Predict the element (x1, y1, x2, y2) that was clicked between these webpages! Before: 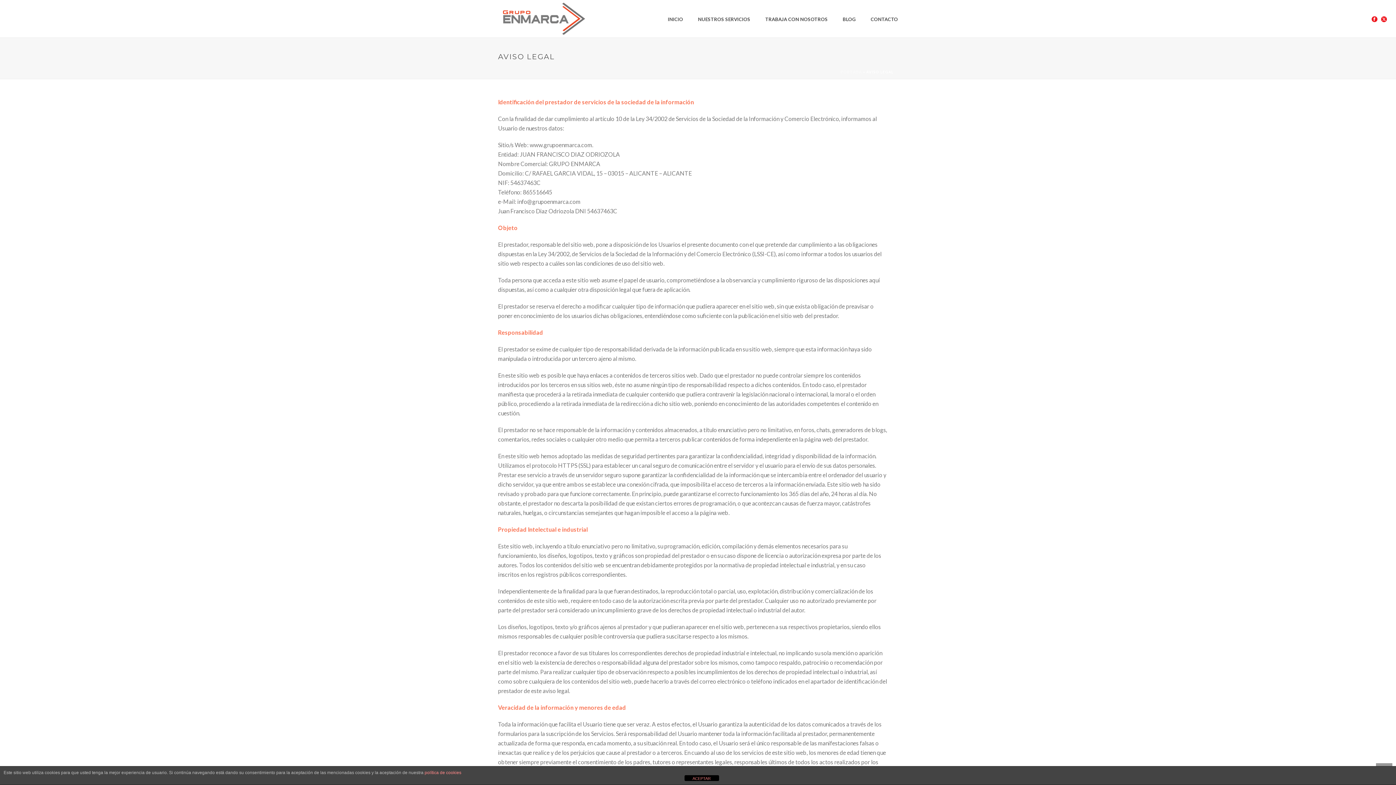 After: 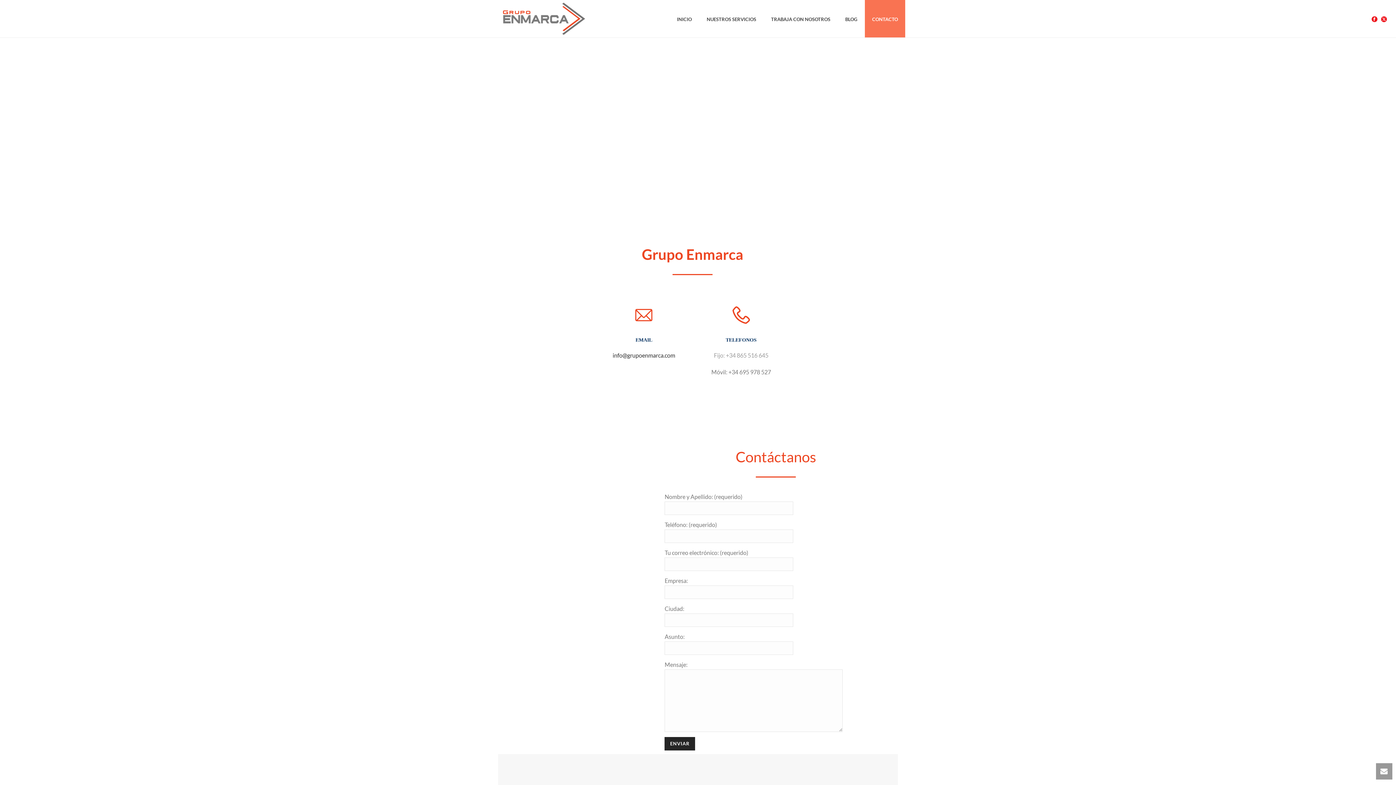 Action: bbox: (863, 0, 905, 37) label: CONTACTO